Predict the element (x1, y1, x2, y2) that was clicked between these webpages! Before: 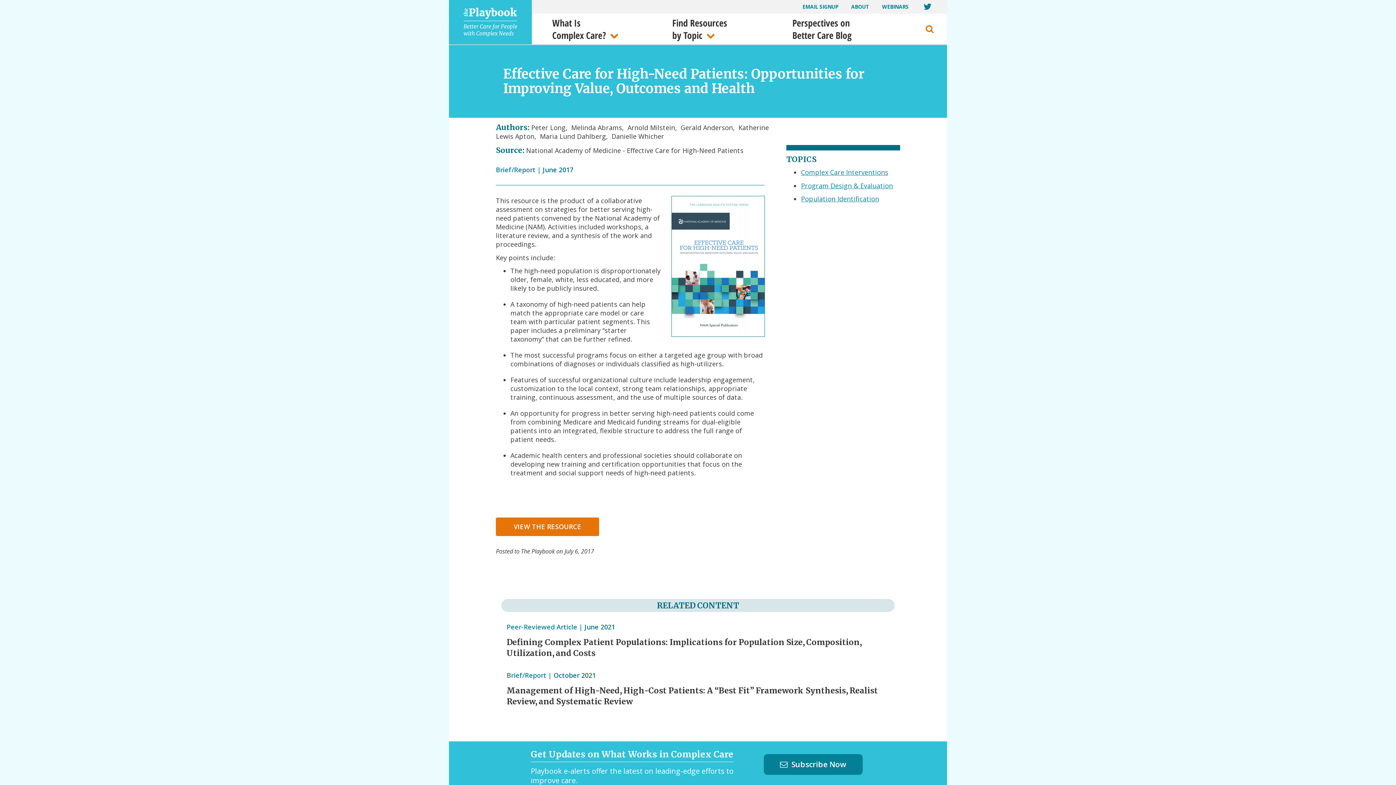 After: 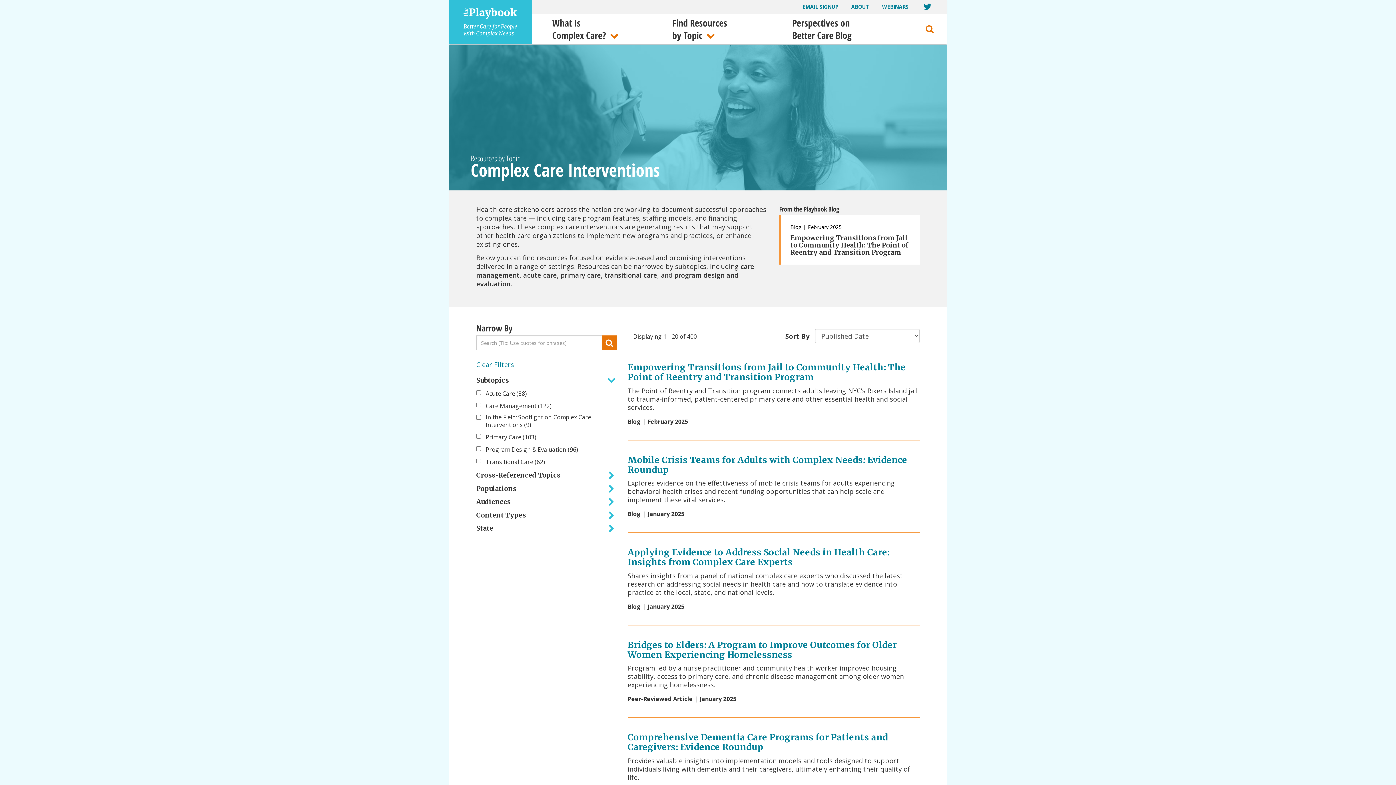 Action: label: Program Design & Evaluation bbox: (801, 181, 900, 190)